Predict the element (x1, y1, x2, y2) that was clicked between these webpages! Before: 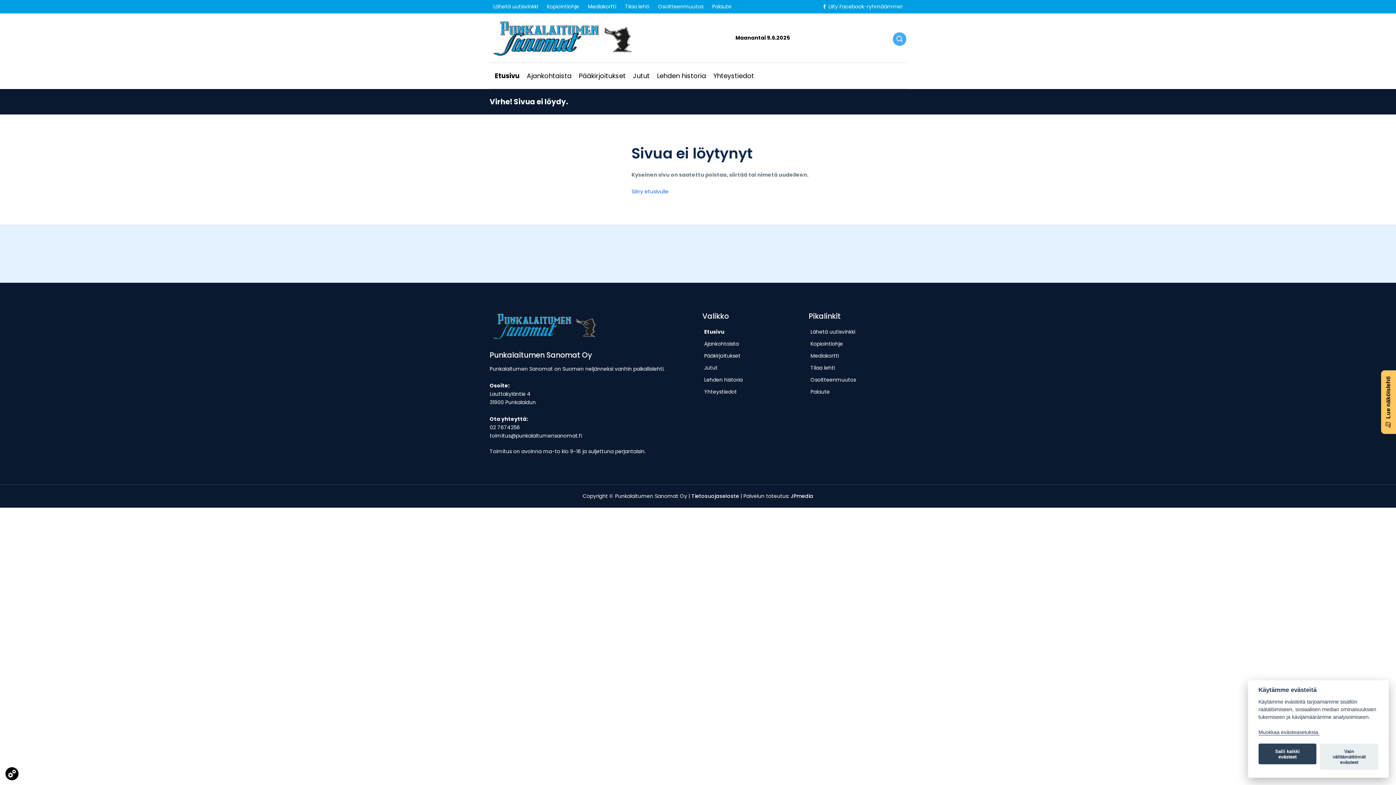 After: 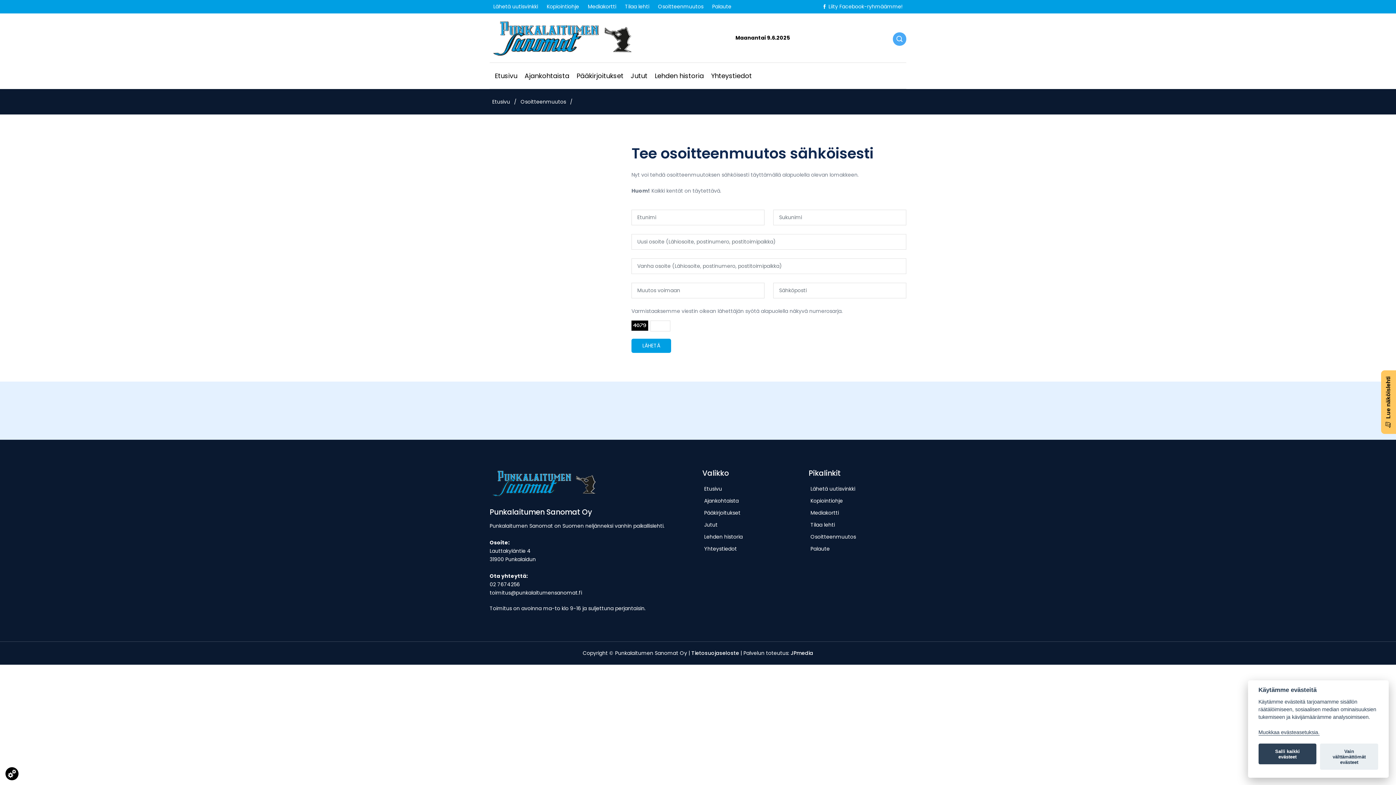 Action: bbox: (654, 2, 707, 10) label: Osoitteenmuutos